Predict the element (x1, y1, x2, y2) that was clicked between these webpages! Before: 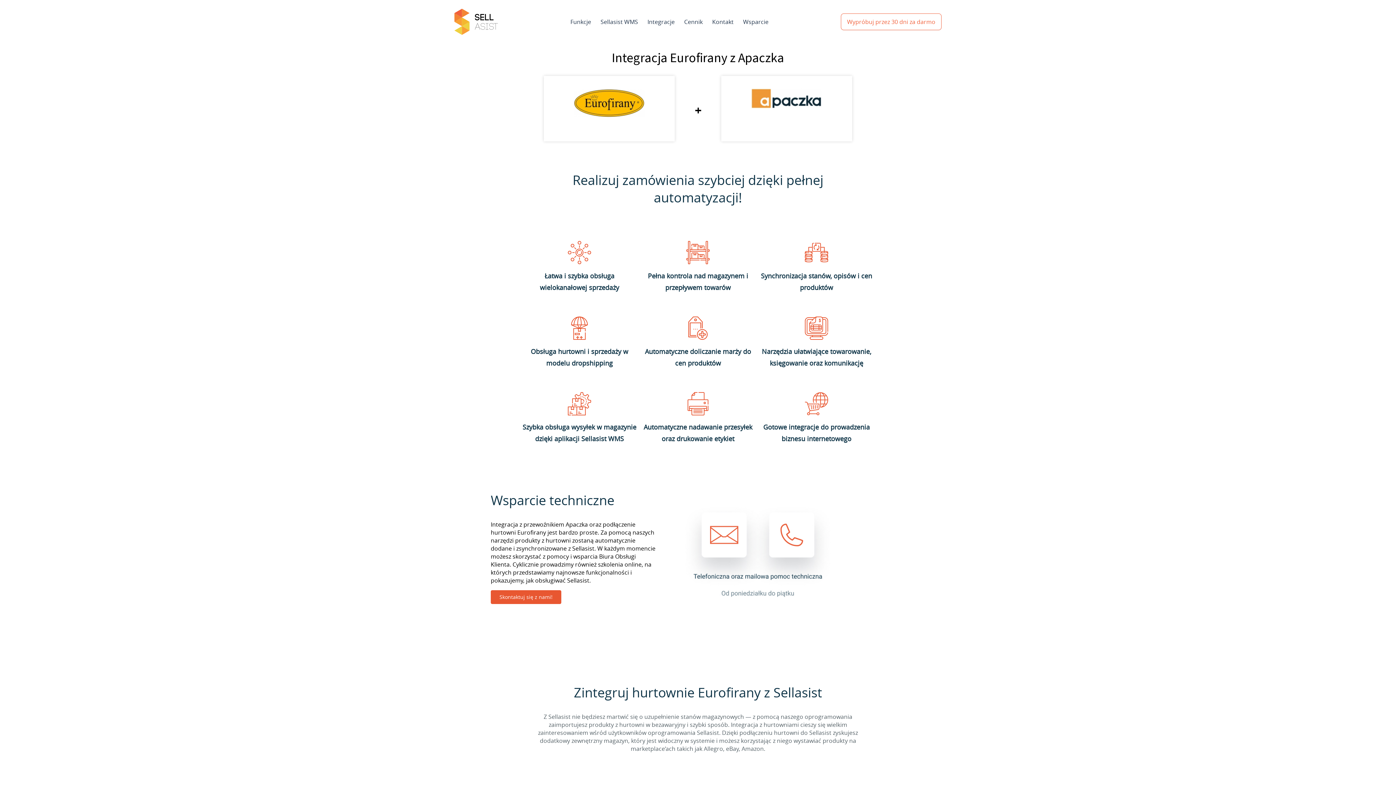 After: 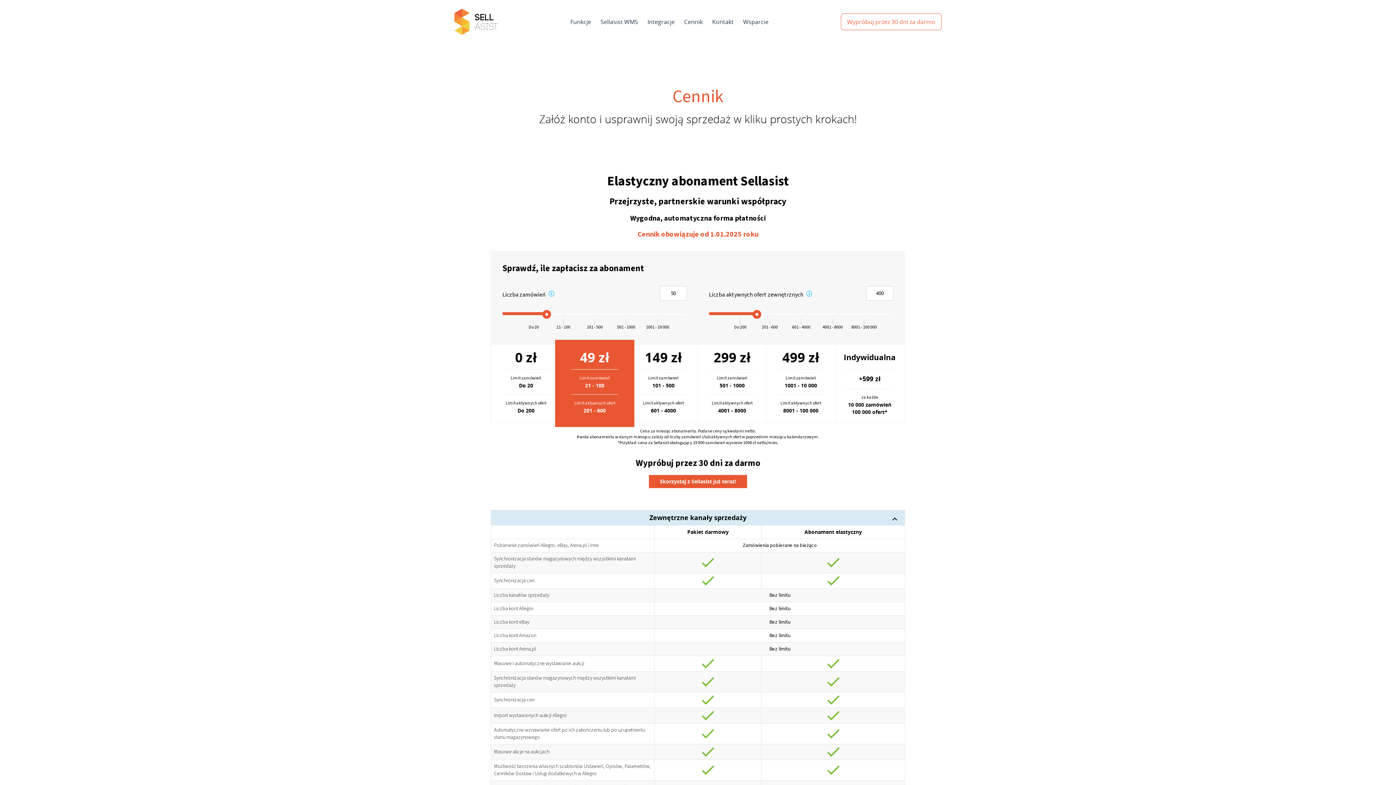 Action: label: Cennik bbox: (679, 15, 707, 28)